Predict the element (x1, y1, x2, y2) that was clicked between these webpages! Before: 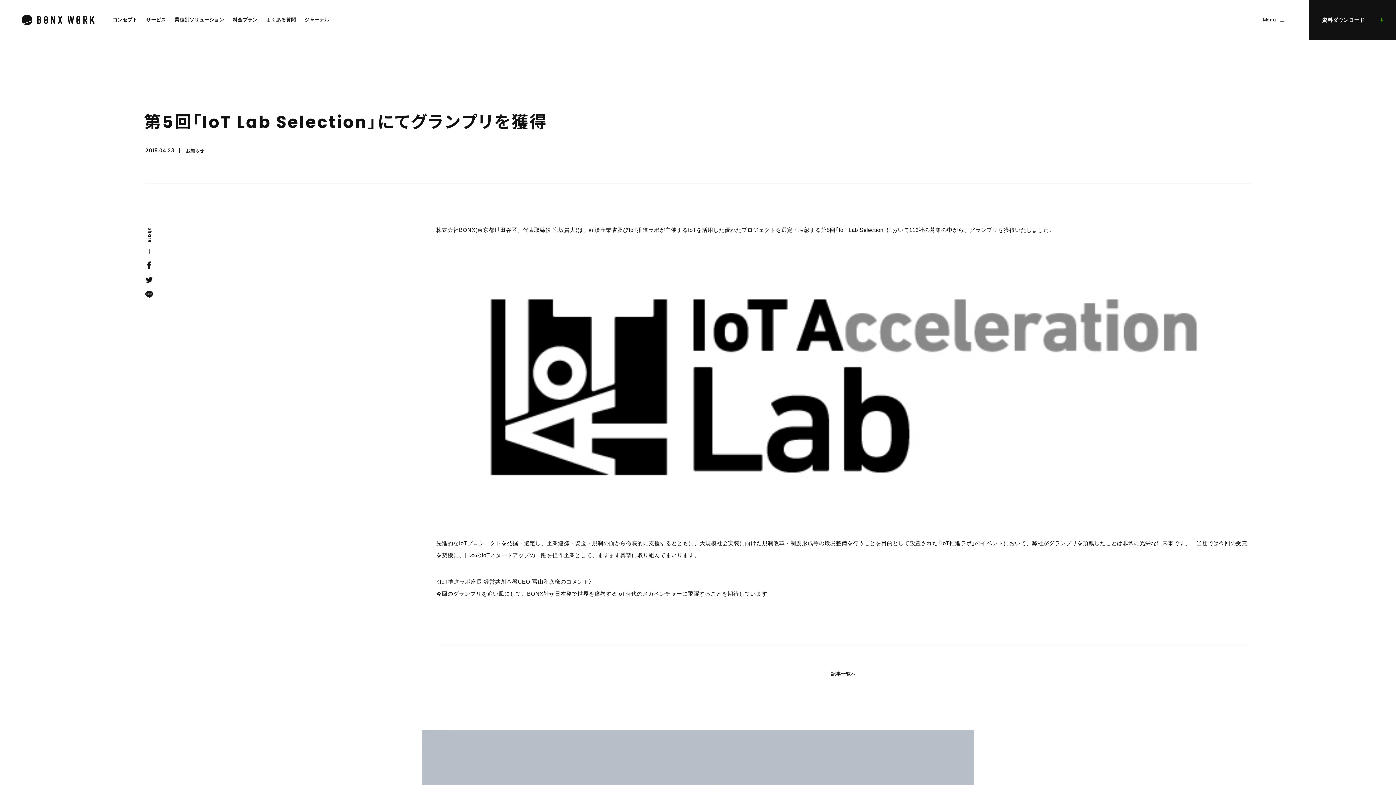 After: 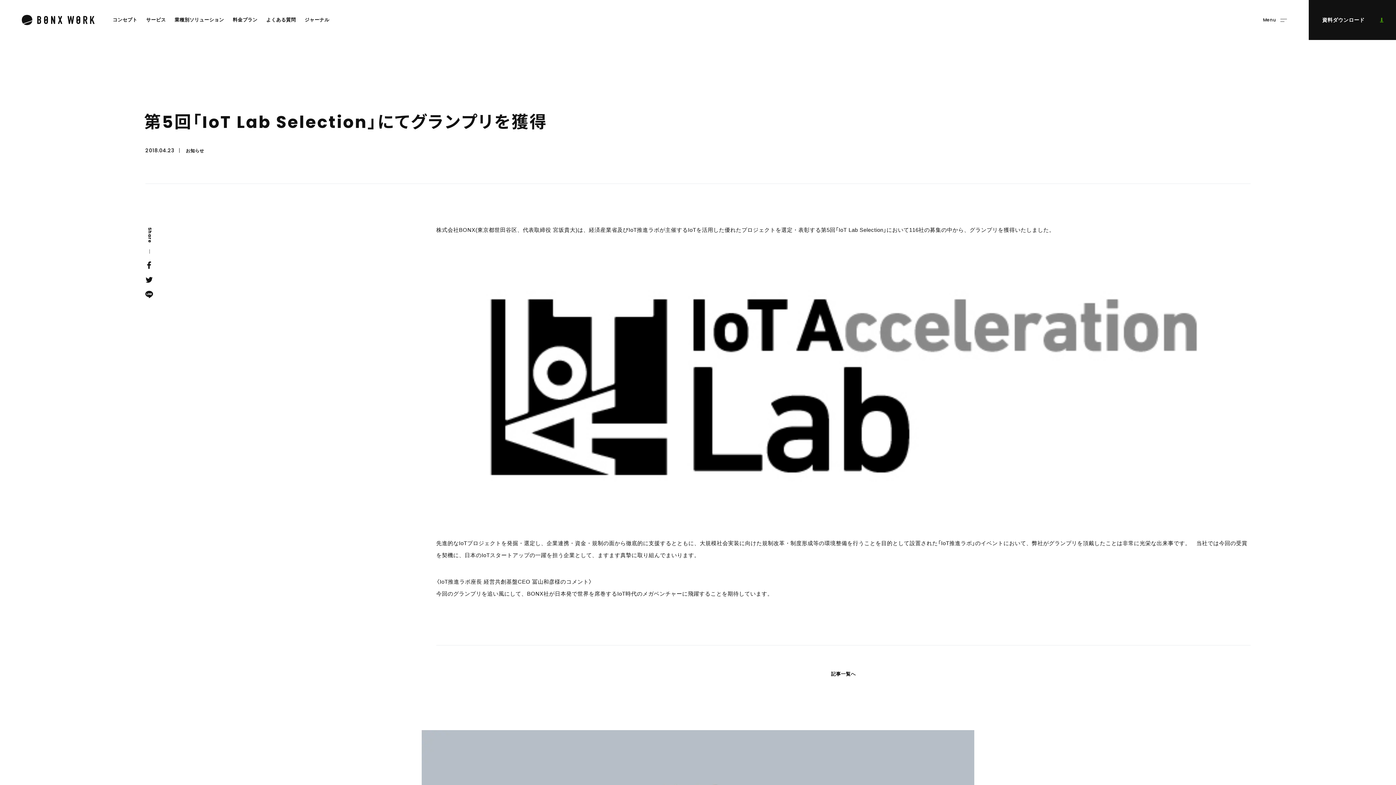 Action: bbox: (143, 277, 154, 284)